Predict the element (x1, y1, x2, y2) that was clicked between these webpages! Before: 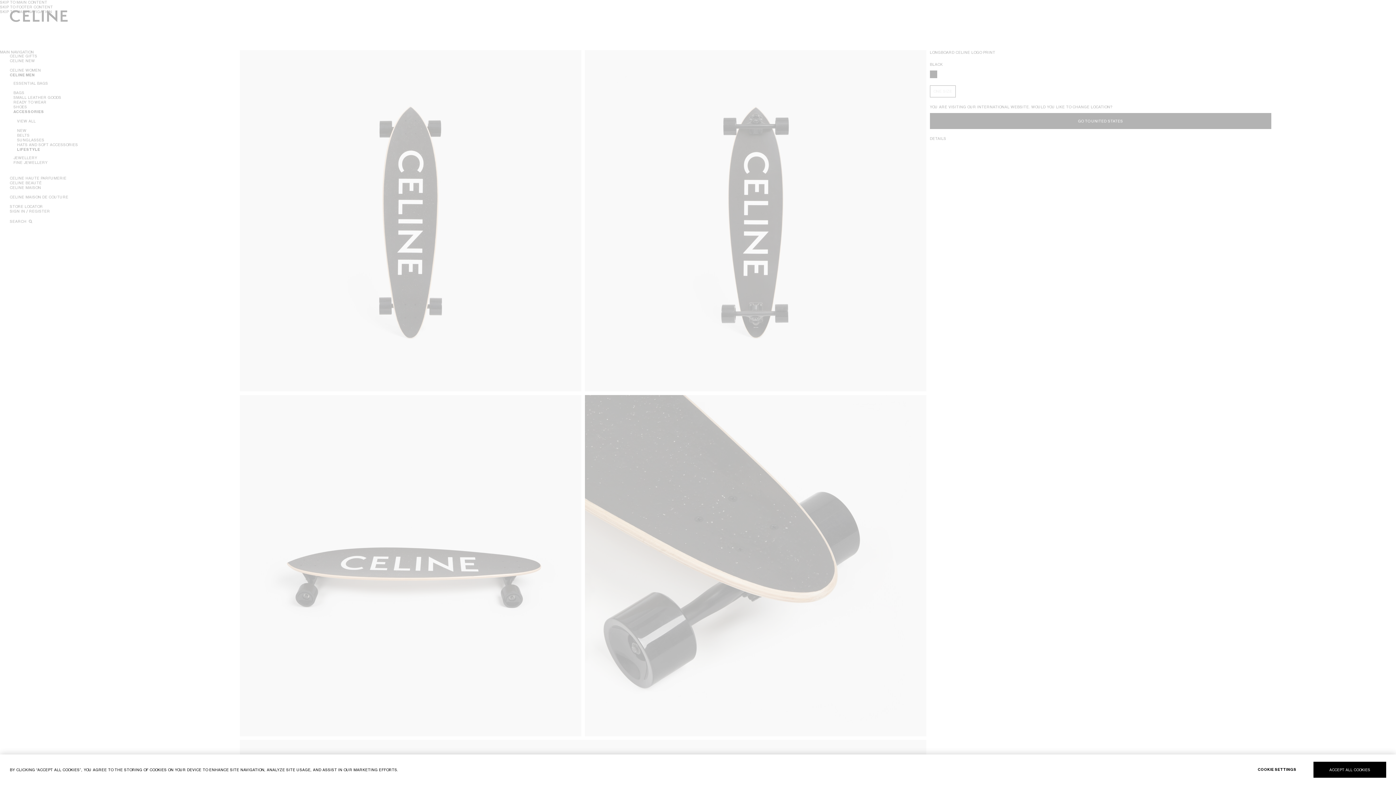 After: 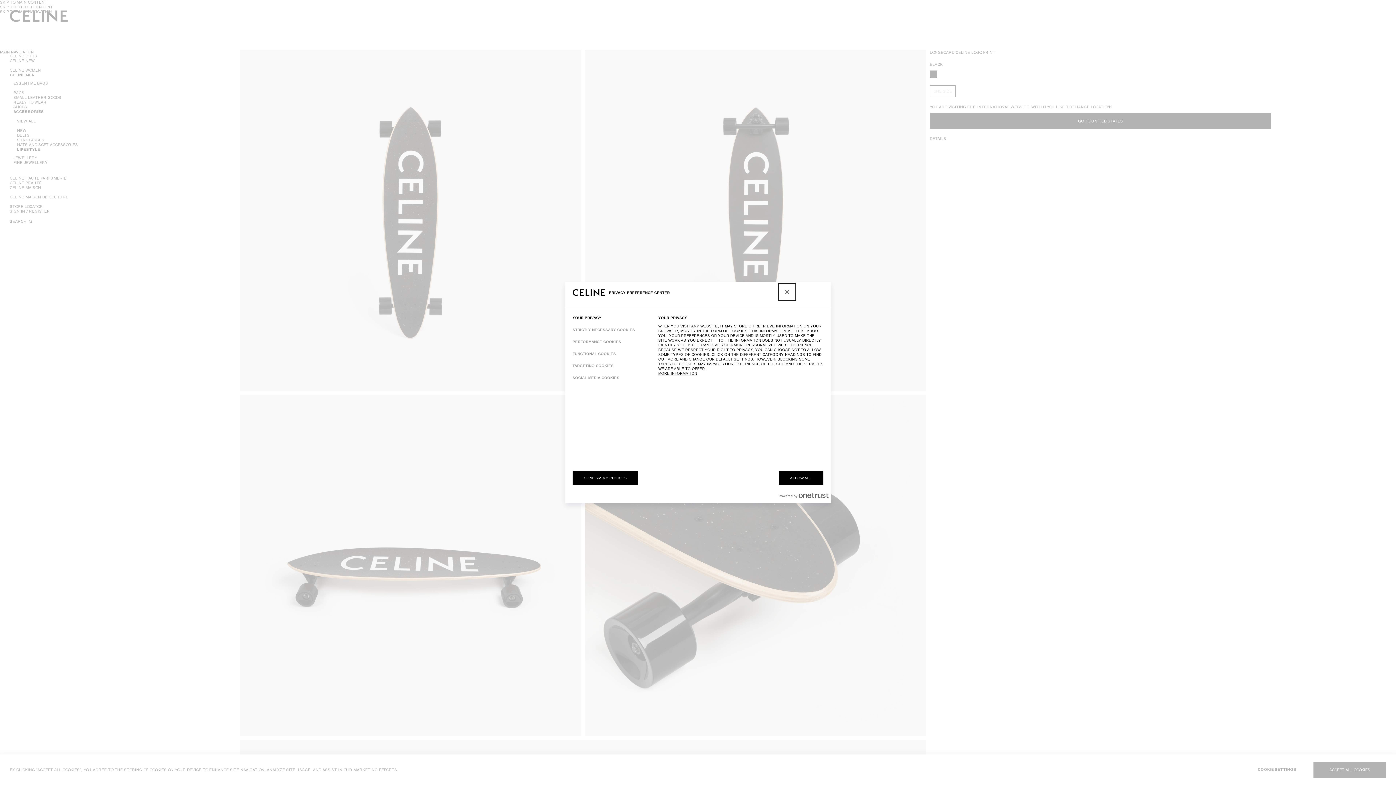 Action: label: COOKIE SETTINGS bbox: (1241, 762, 1313, 778)